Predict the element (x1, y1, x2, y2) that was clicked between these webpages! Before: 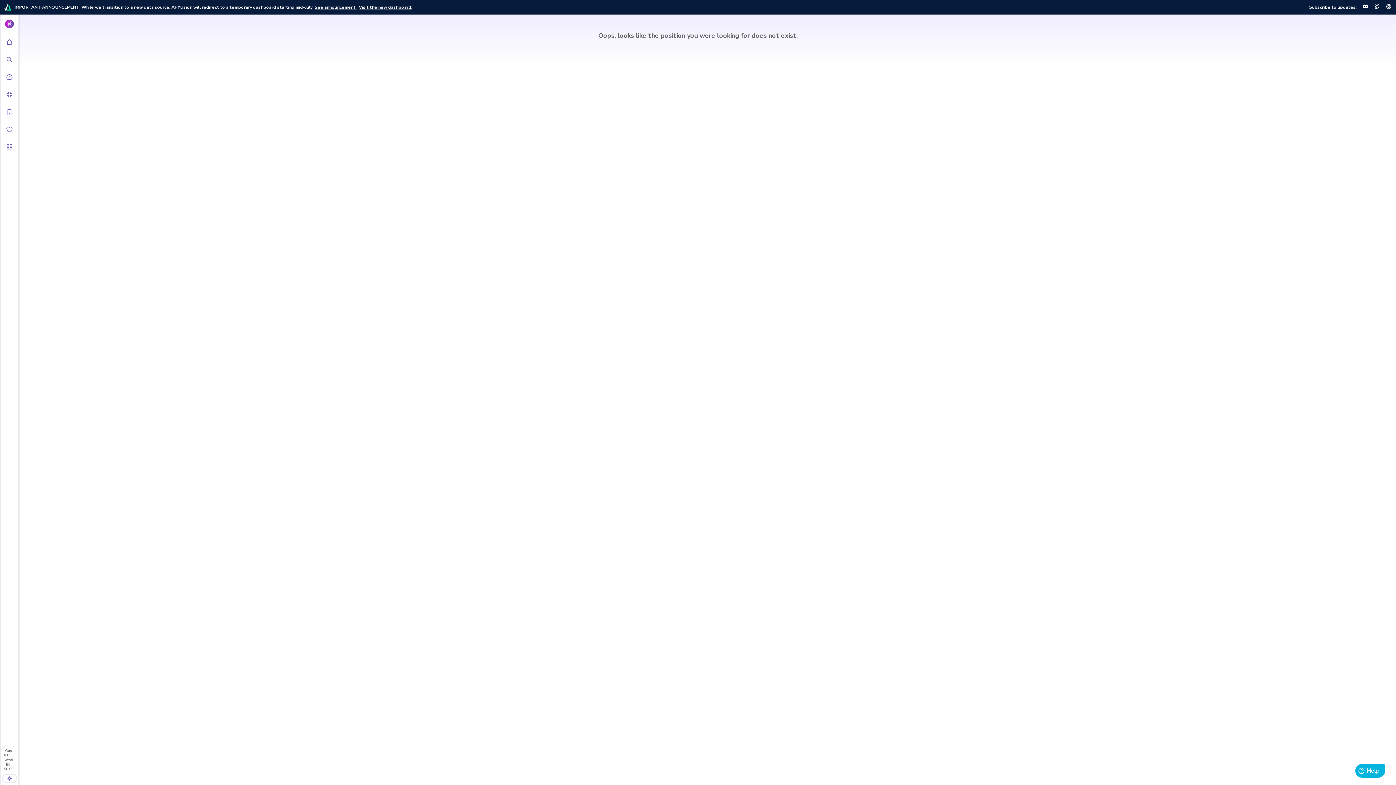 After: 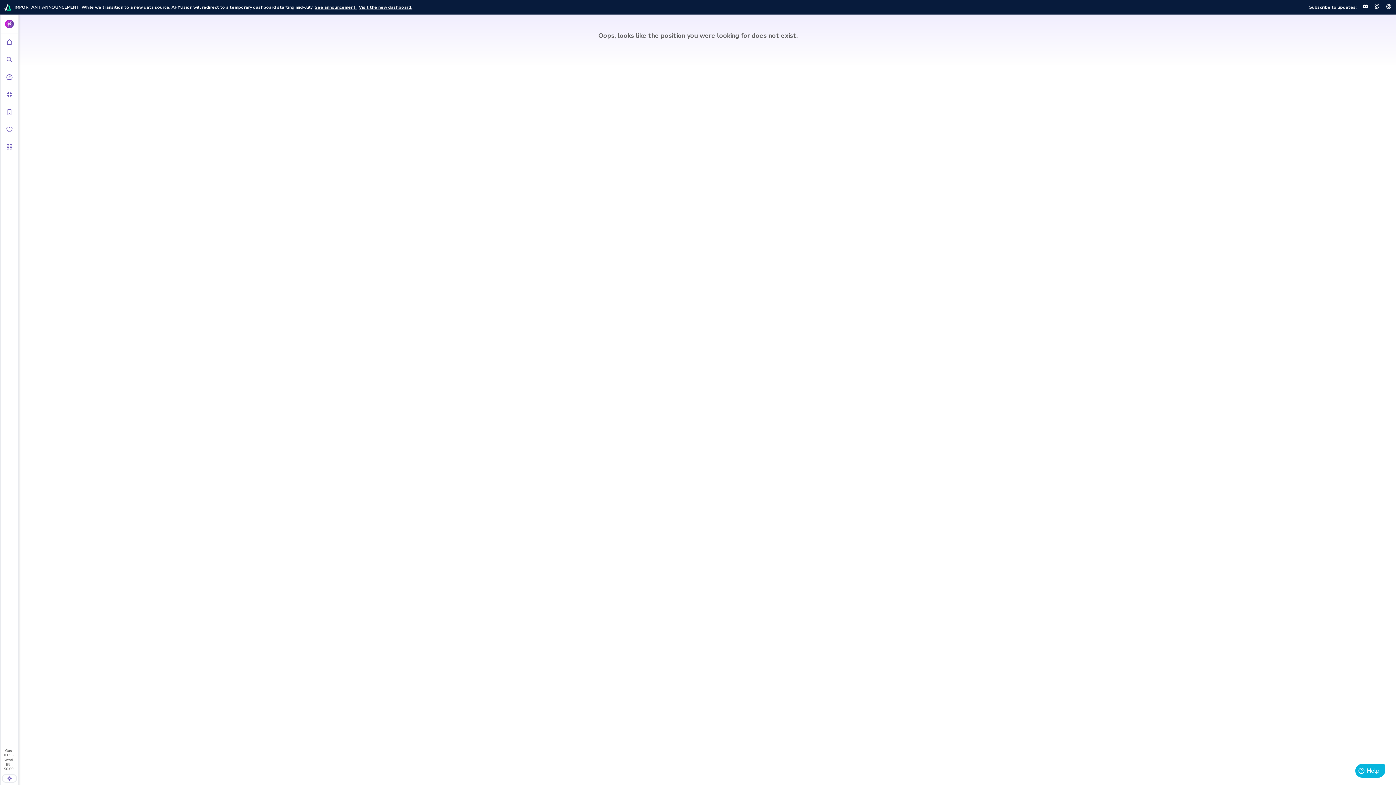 Action: bbox: (1374, 3, 1380, 11)